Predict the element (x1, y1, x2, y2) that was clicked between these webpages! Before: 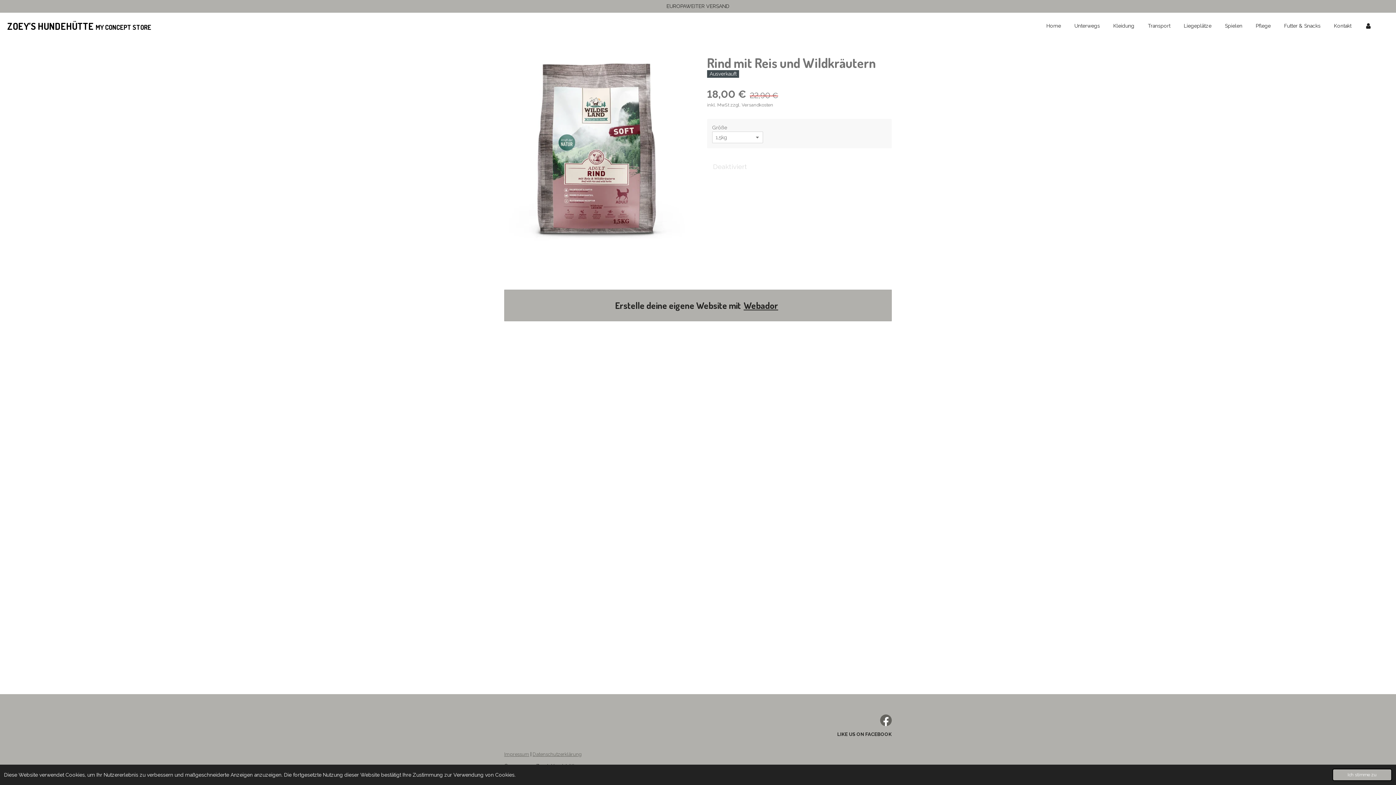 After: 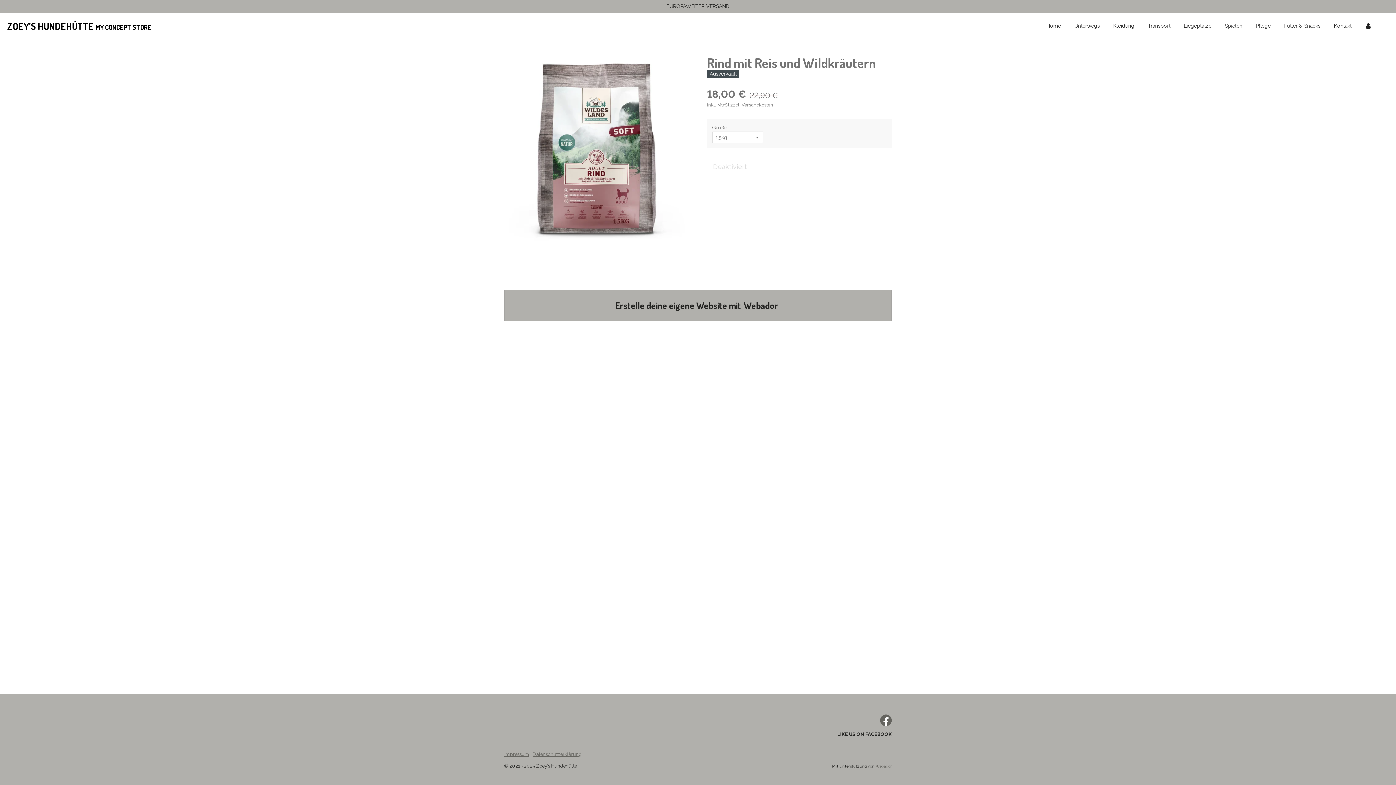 Action: label: dismiss cookie message bbox: (1332, 769, 1392, 781)